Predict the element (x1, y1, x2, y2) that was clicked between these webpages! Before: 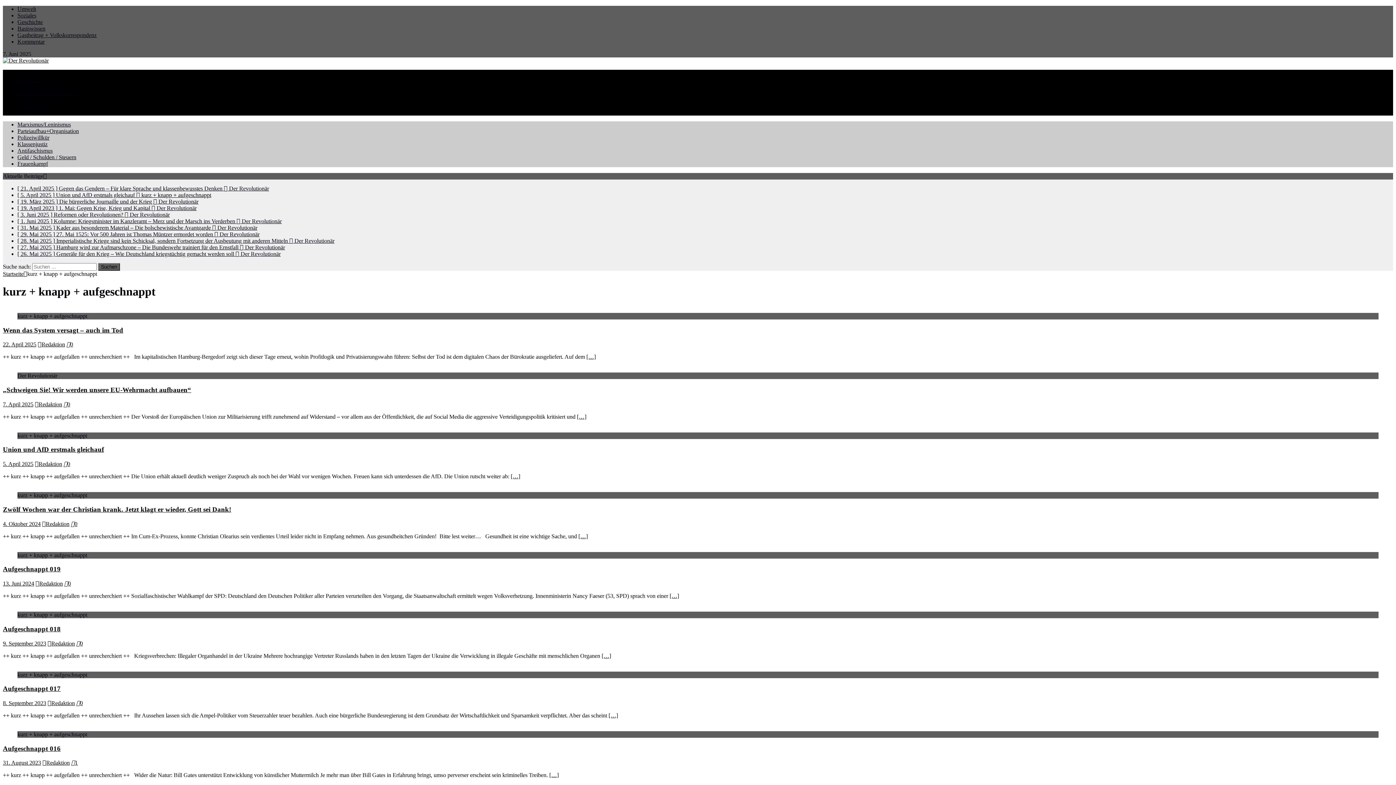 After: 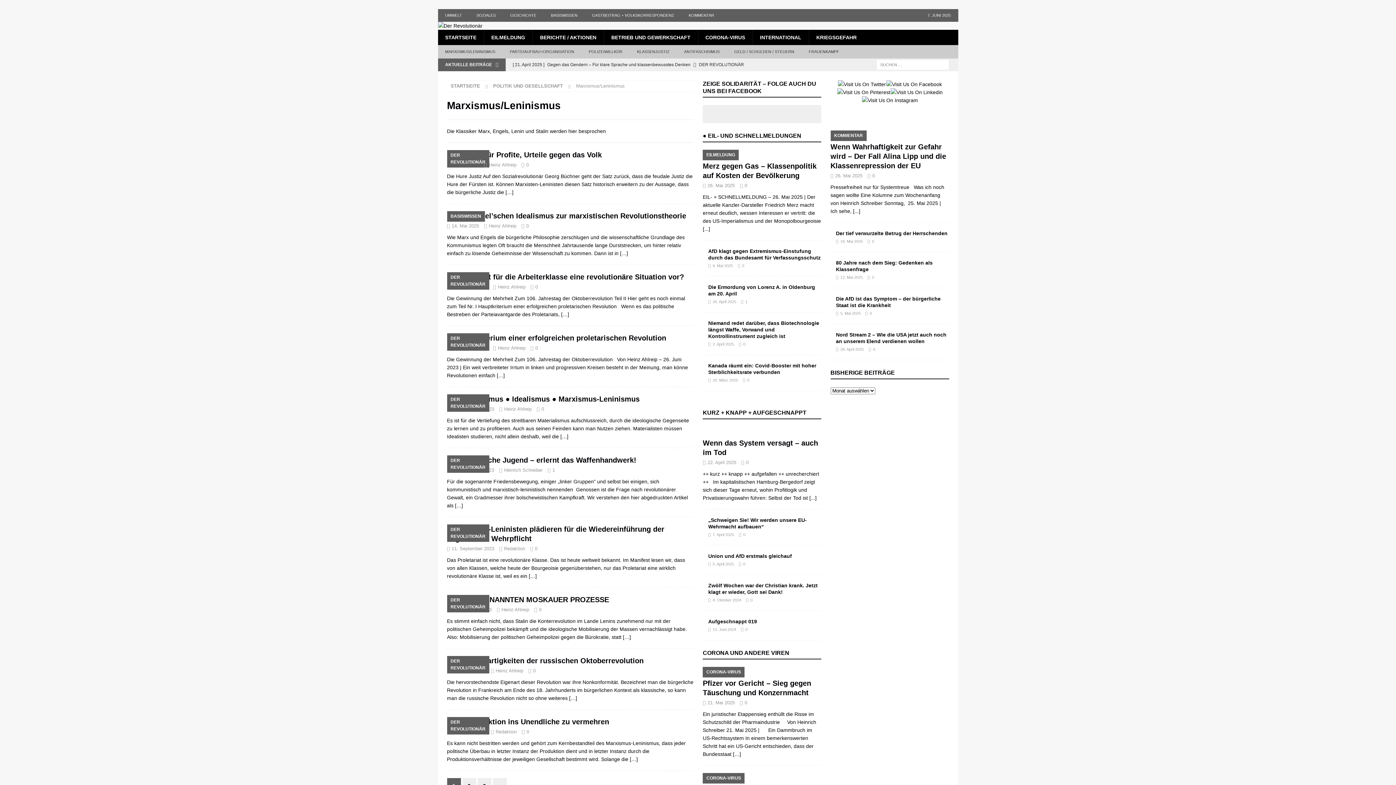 Action: bbox: (17, 121, 70, 127) label: Marxismus/Leninismus